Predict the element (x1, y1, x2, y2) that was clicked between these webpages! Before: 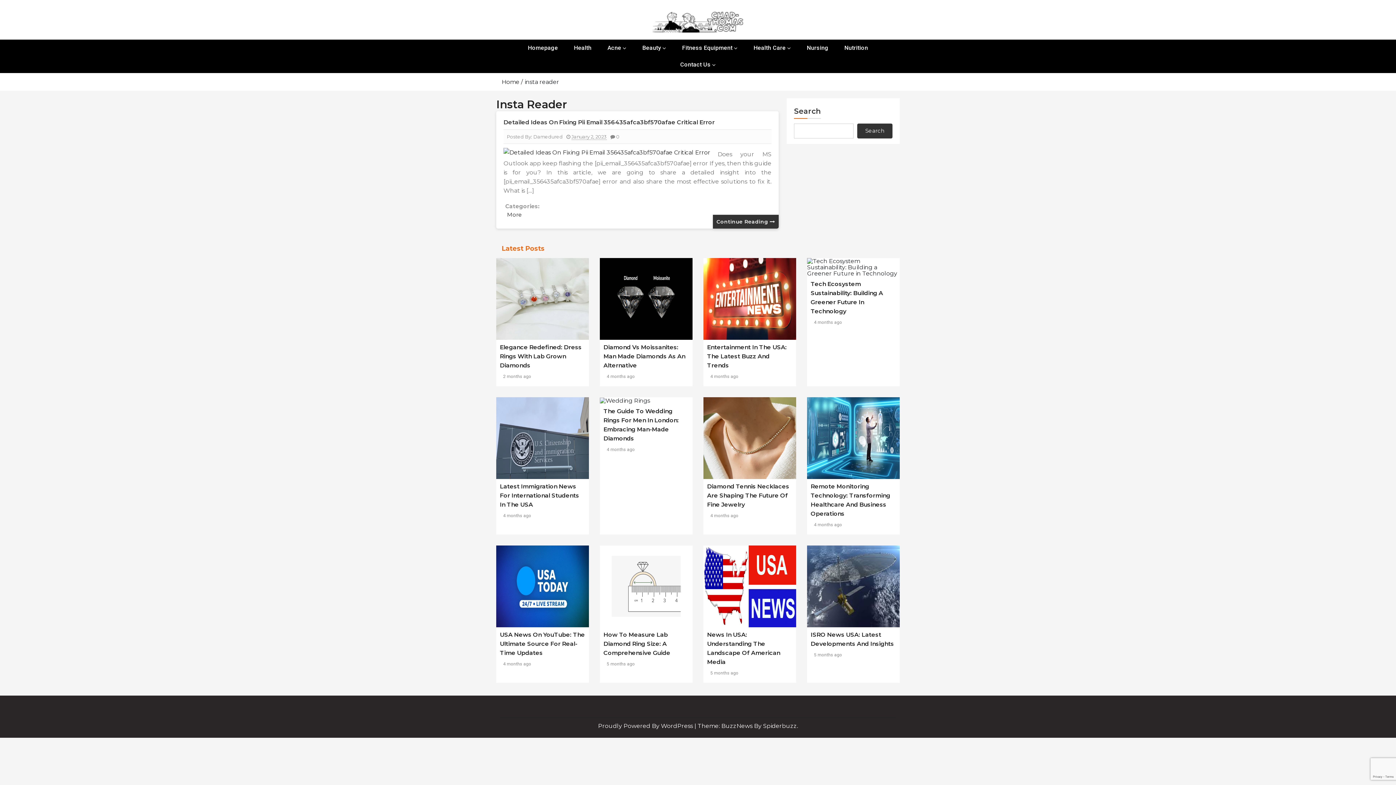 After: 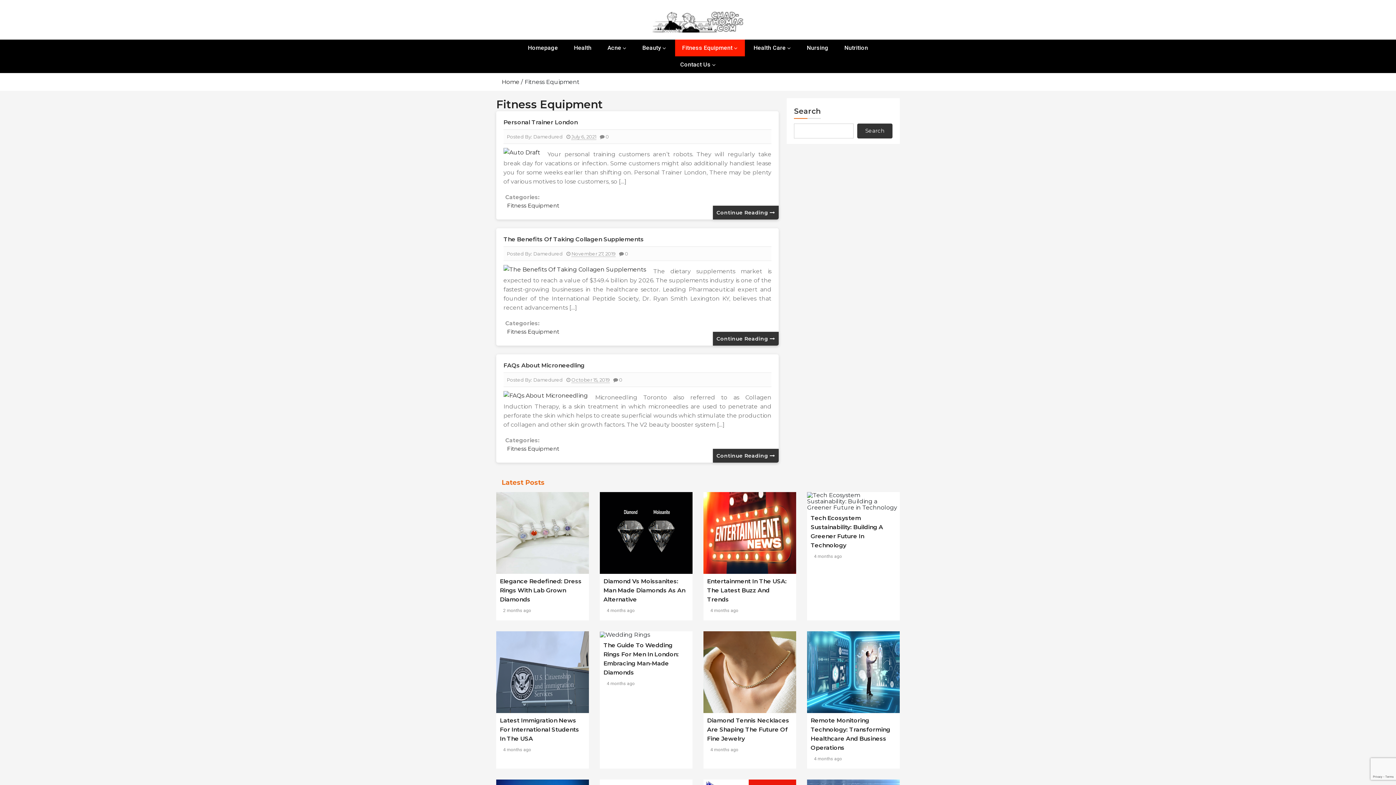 Action: label: Fitness Equipment bbox: (675, 39, 745, 56)